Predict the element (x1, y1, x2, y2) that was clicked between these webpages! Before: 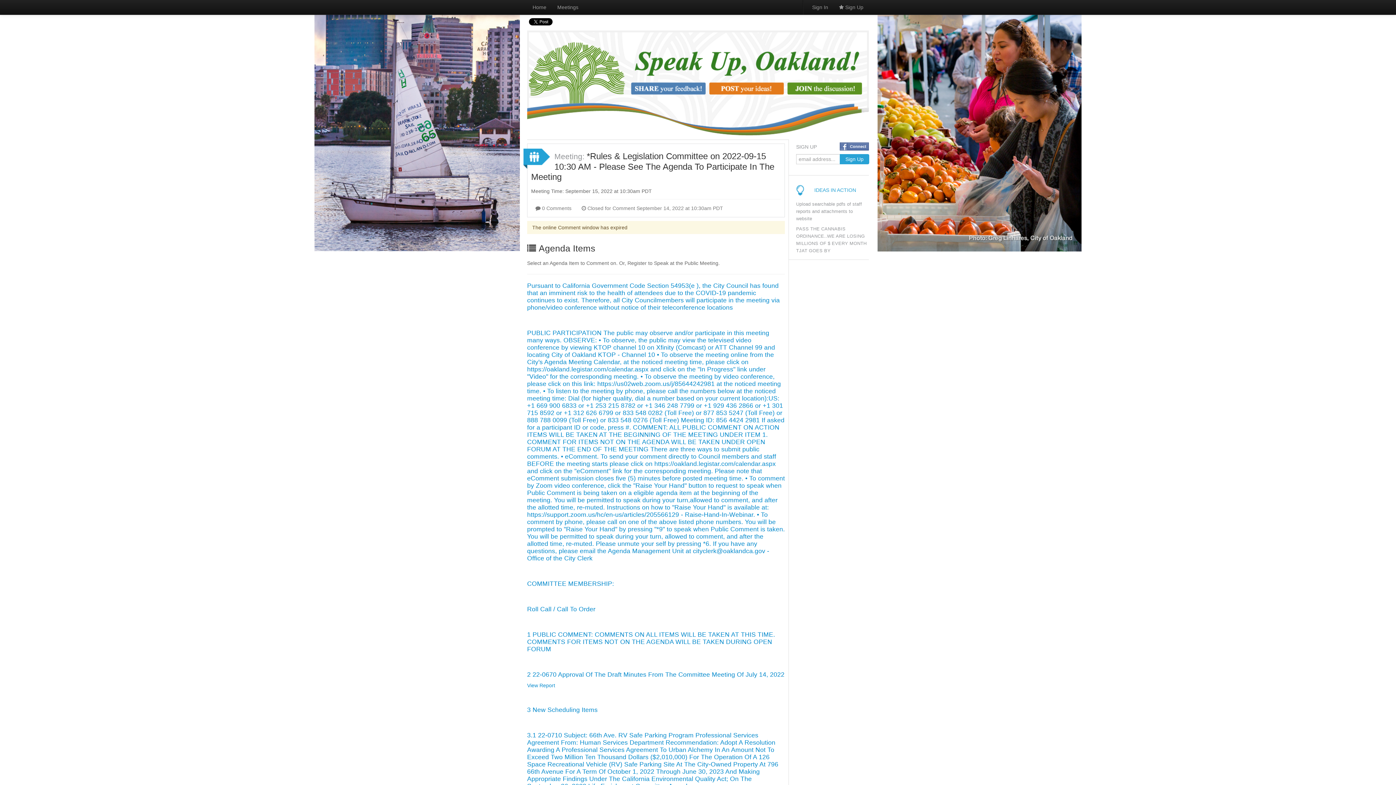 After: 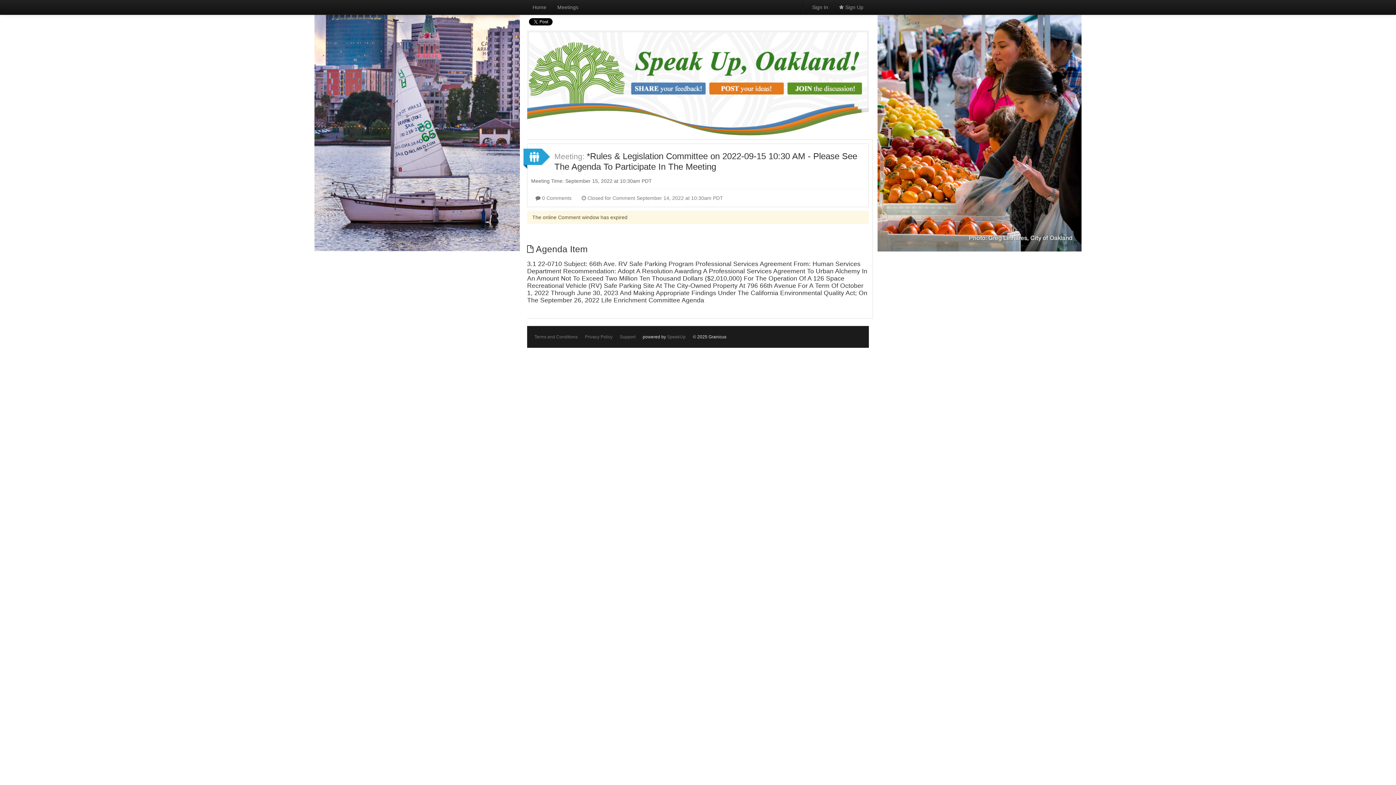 Action: label: 3.1 22-0710 Subject: 66th Ave. RV Safe Parking Program Professional Services Agreement From: Human Services Department Recommendation: Adopt A Resolution Awarding A Professional Services Agreement To Urban Alchemy In An Amount Not To Exceed Two Million Ten Thousand Dollars ($2,010,000) For The Operation Of A 126 Space Recreational Vehicle (RV) Safe Parking Site At The City-Owned Property At 796 66th Avenue For A Term Of October 1, 2022 Through June 30, 2023 And Making Appropriate Findings Under The California Environmental Quality Act; On The September 26, 2022 Life Enrichment Committee Agenda bbox: (527, 732, 778, 790)